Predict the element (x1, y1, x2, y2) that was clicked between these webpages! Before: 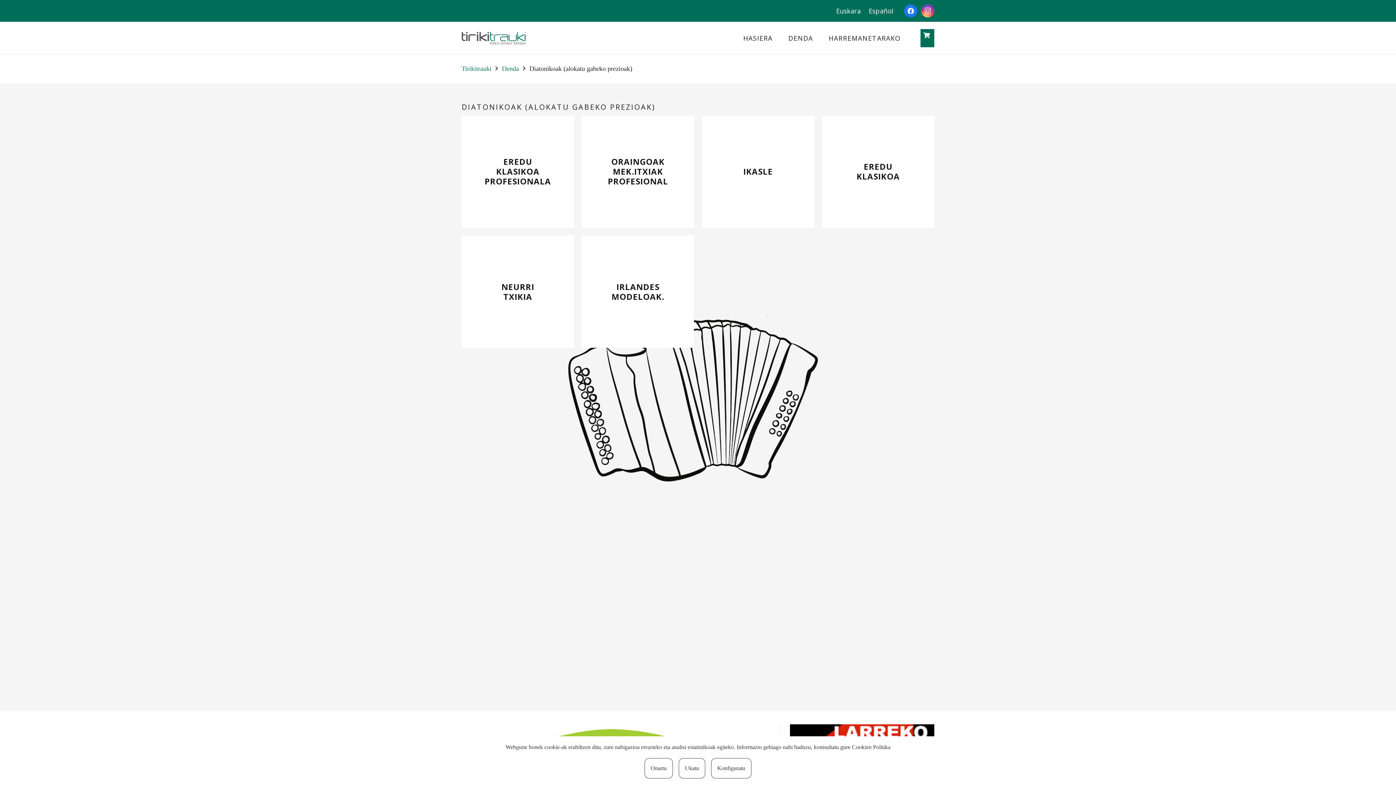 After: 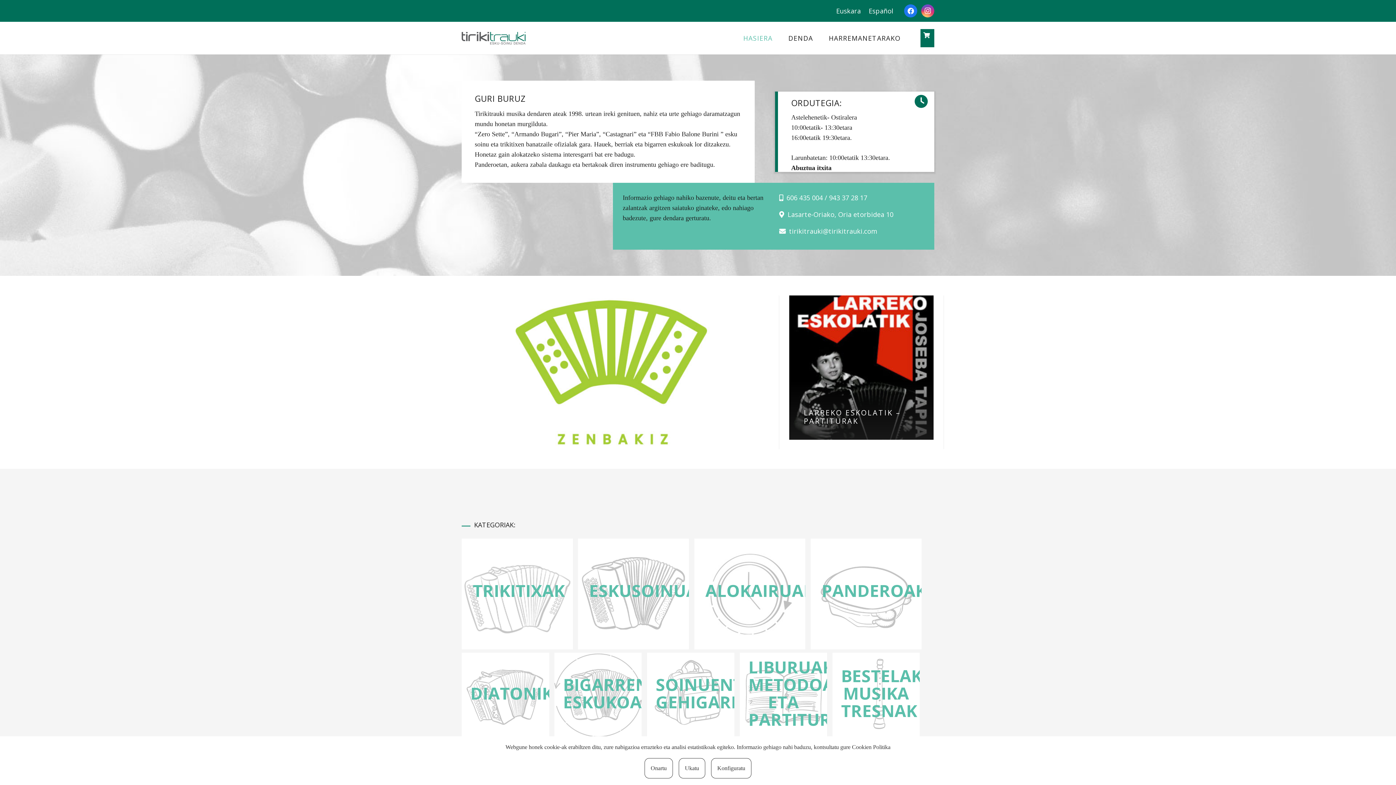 Action: label: HASIERA bbox: (735, 21, 780, 54)